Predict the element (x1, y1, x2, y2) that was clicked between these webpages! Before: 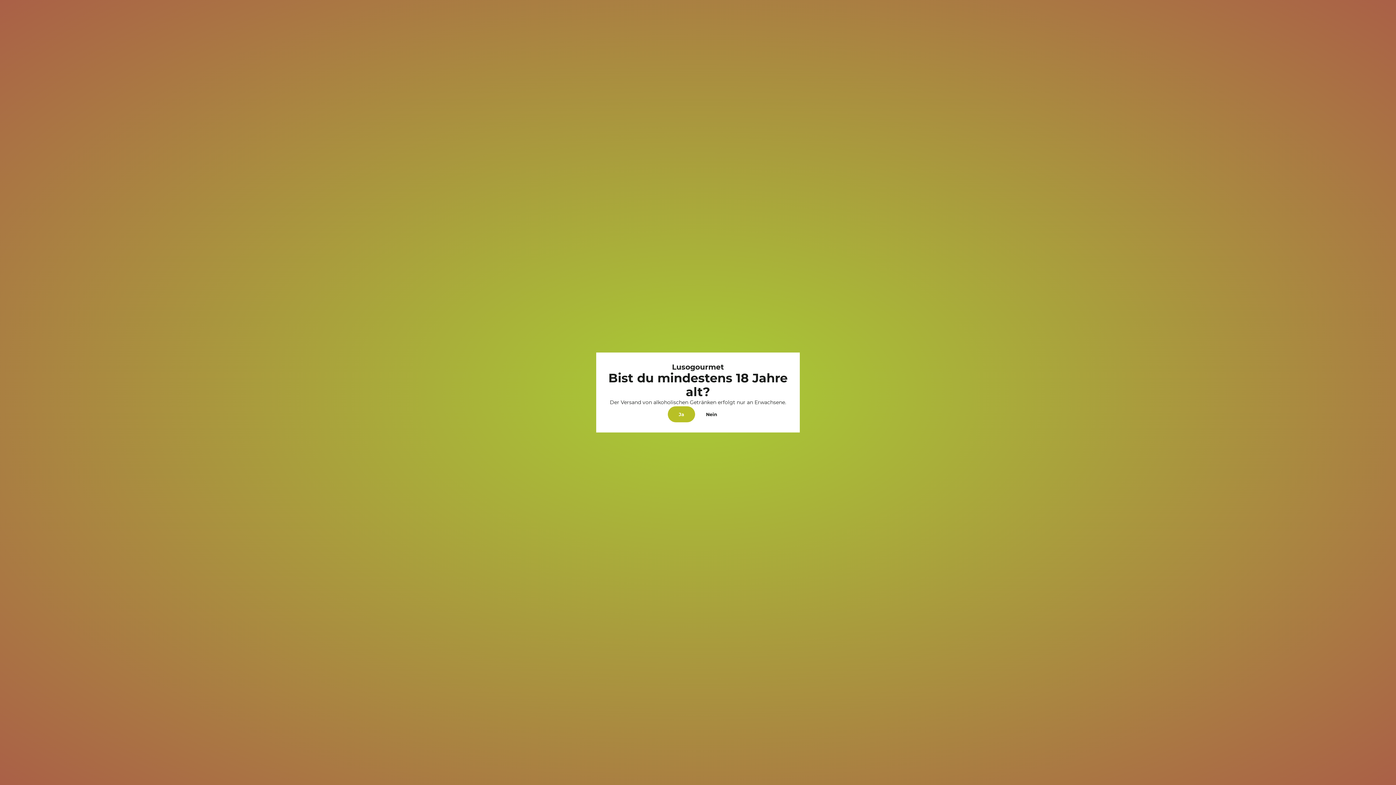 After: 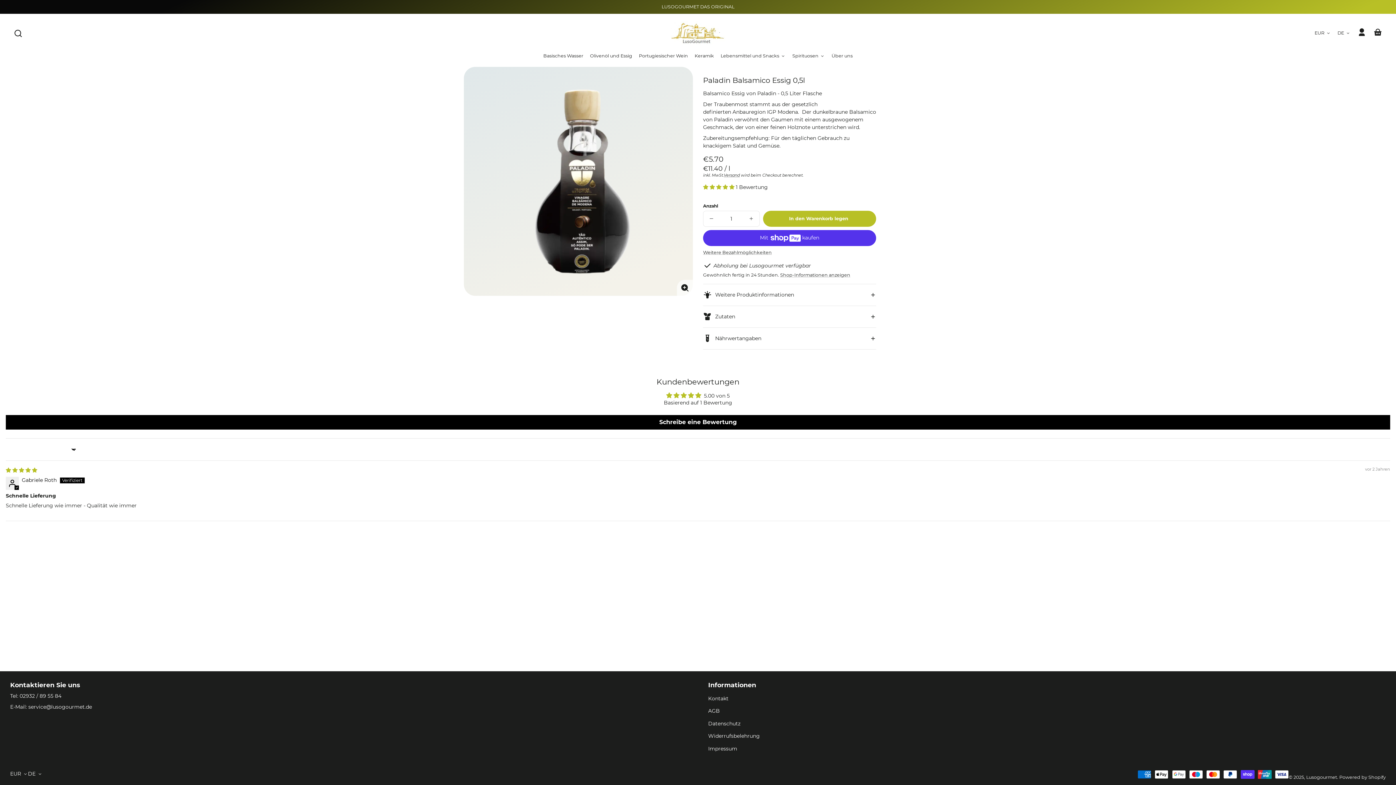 Action: bbox: (668, 406, 695, 422) label: Ja